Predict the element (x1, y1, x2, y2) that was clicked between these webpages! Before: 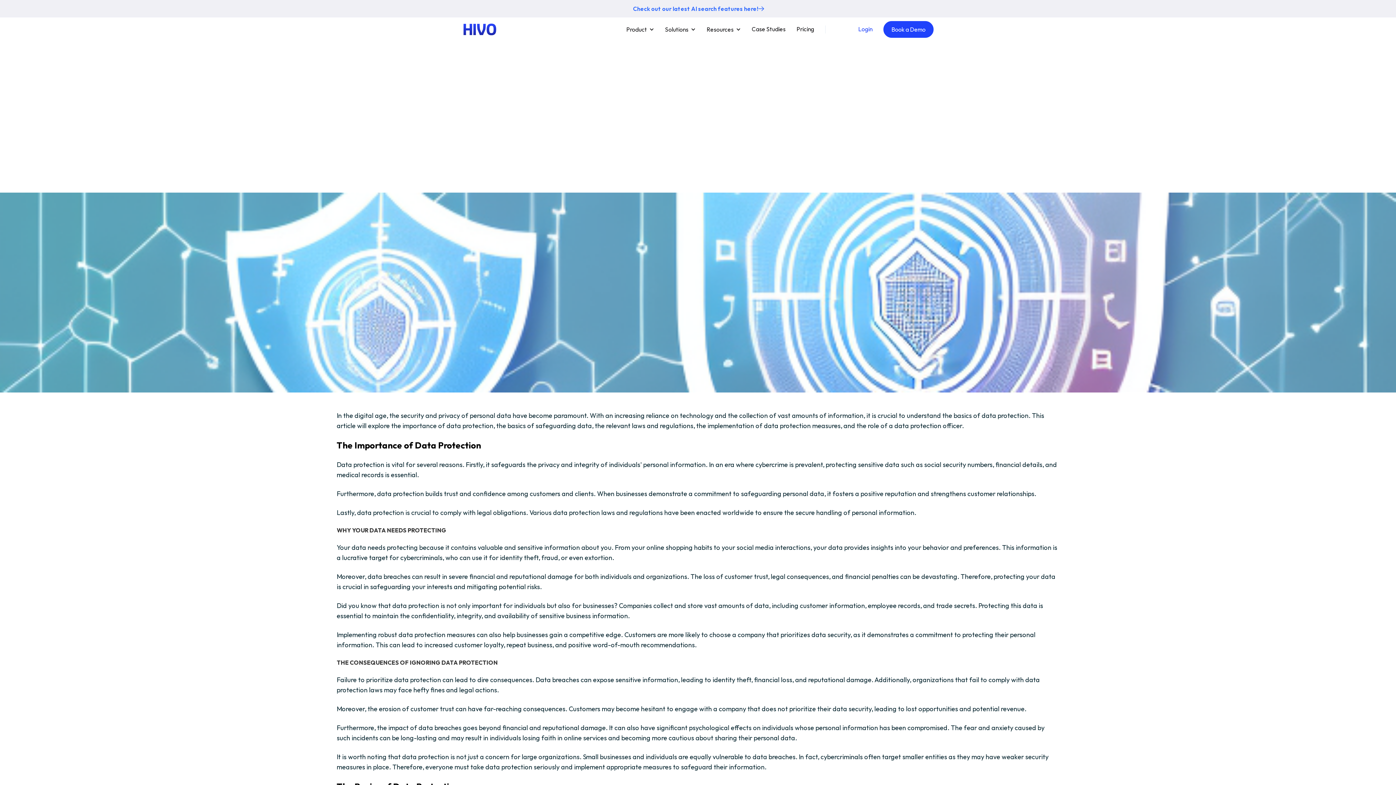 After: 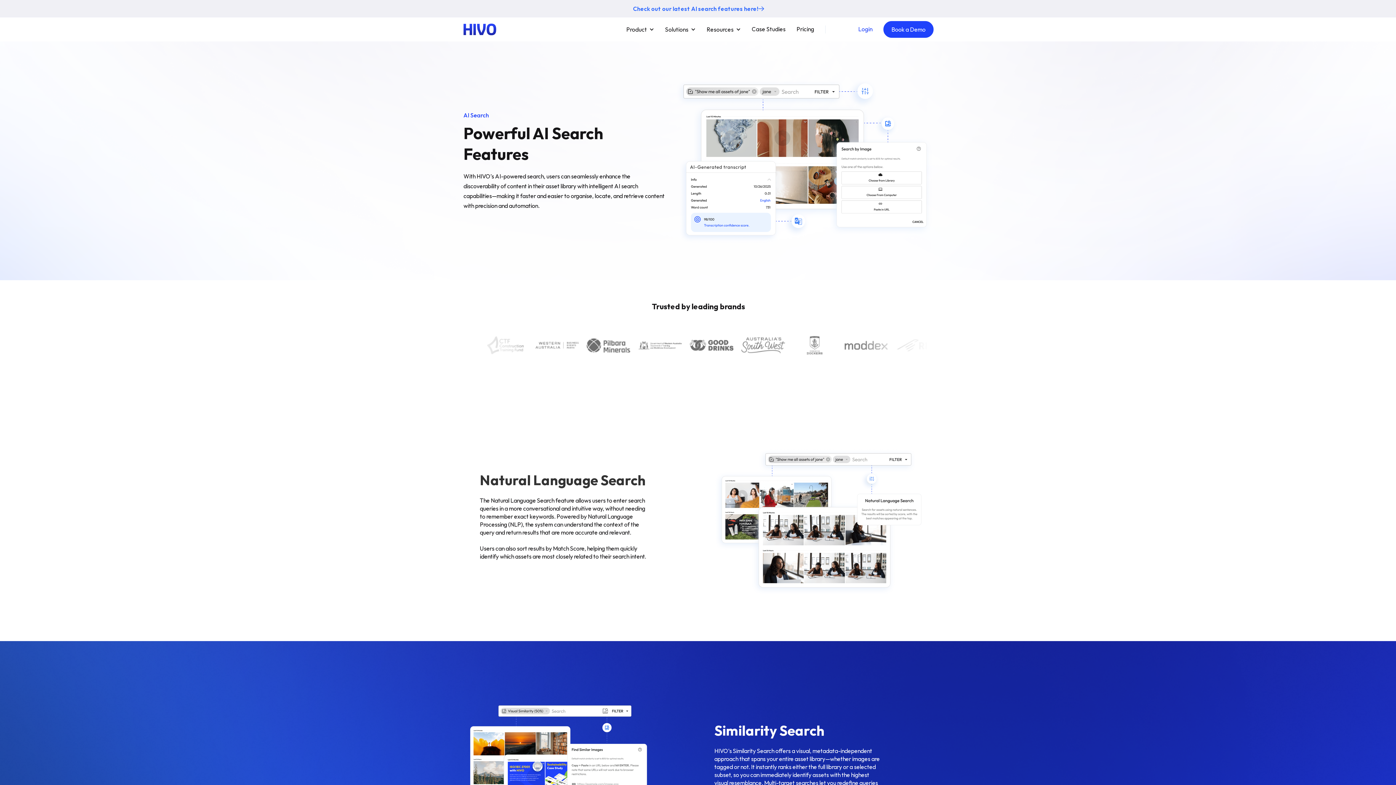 Action: bbox: (463, 0, 933, 17) label: Check out our latest AI search features here!